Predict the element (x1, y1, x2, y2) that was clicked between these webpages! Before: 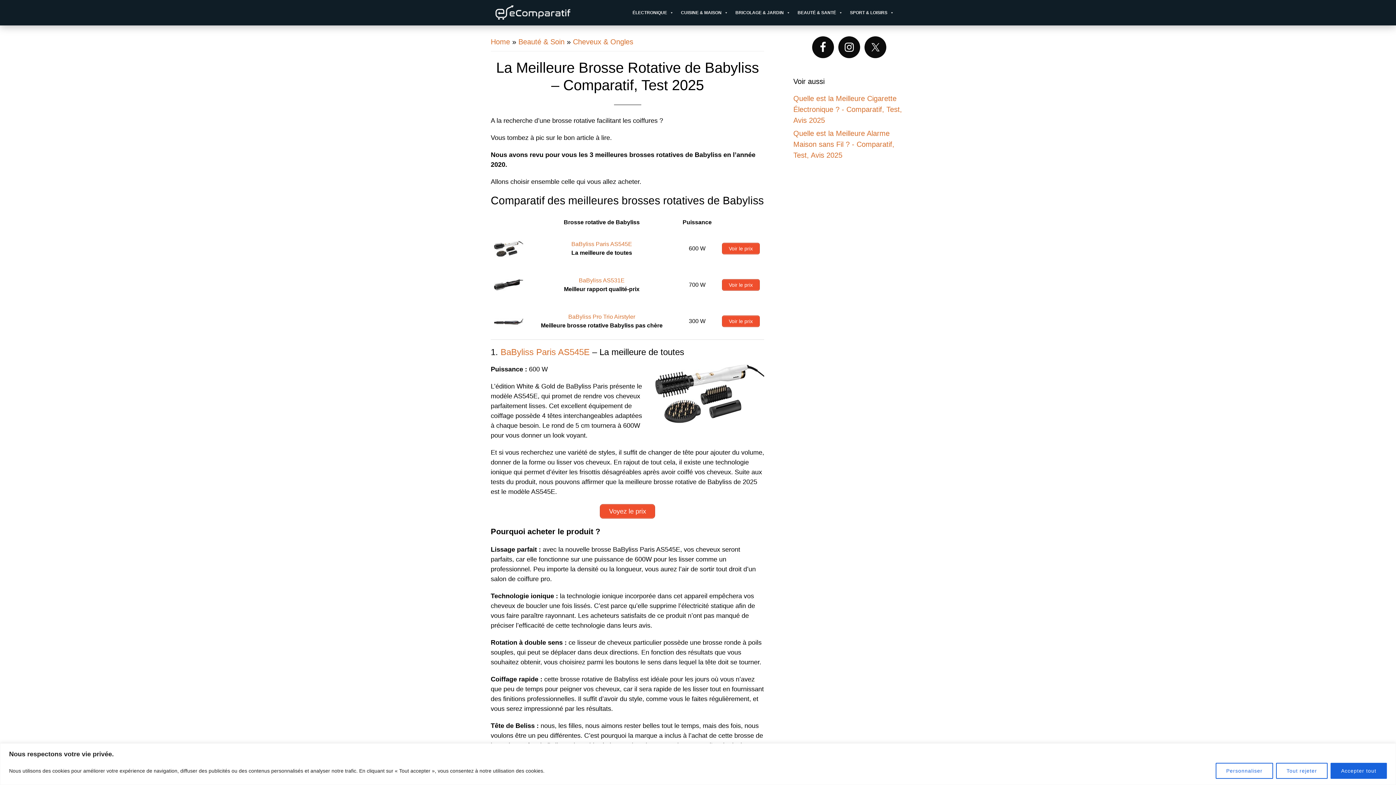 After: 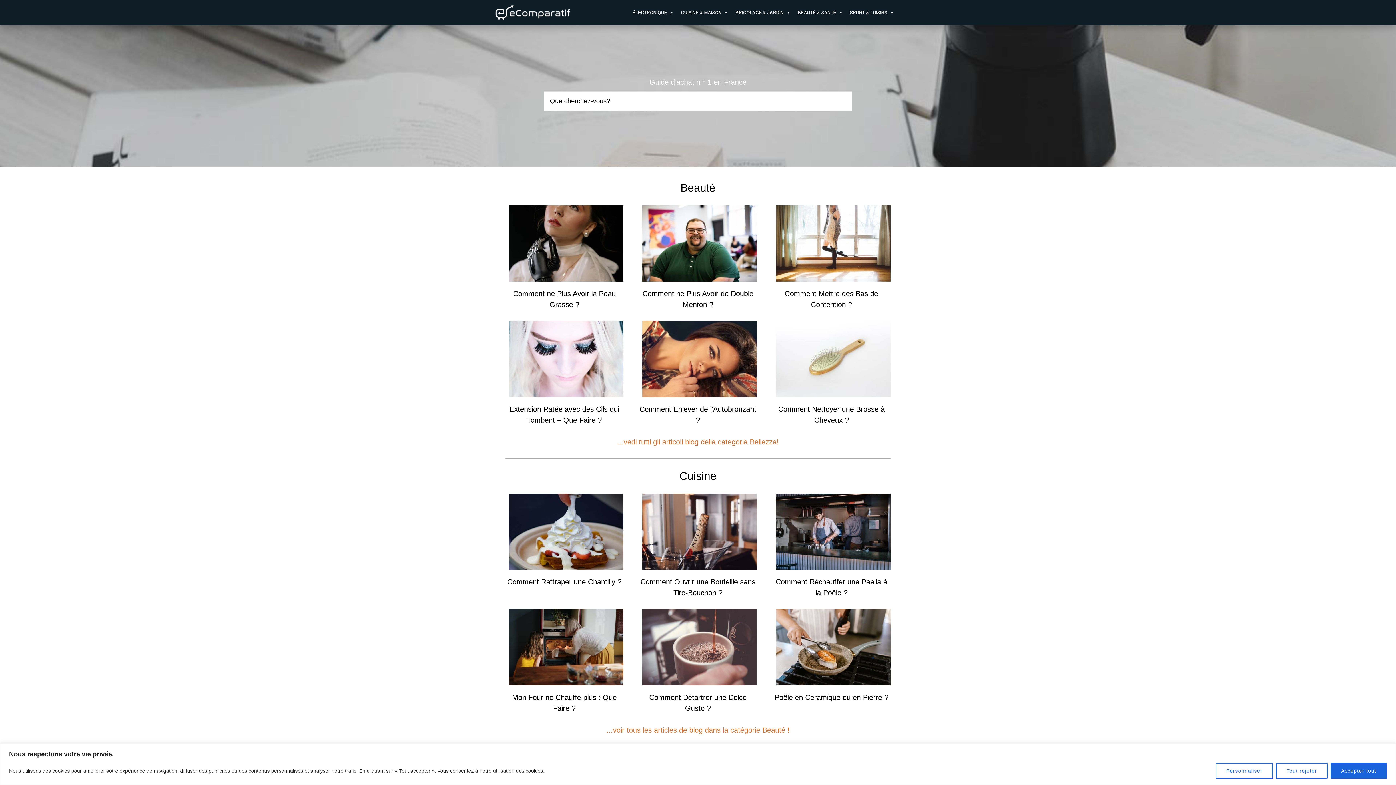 Action: bbox: (490, 0, 621, 25) label: ECOMPARATIF